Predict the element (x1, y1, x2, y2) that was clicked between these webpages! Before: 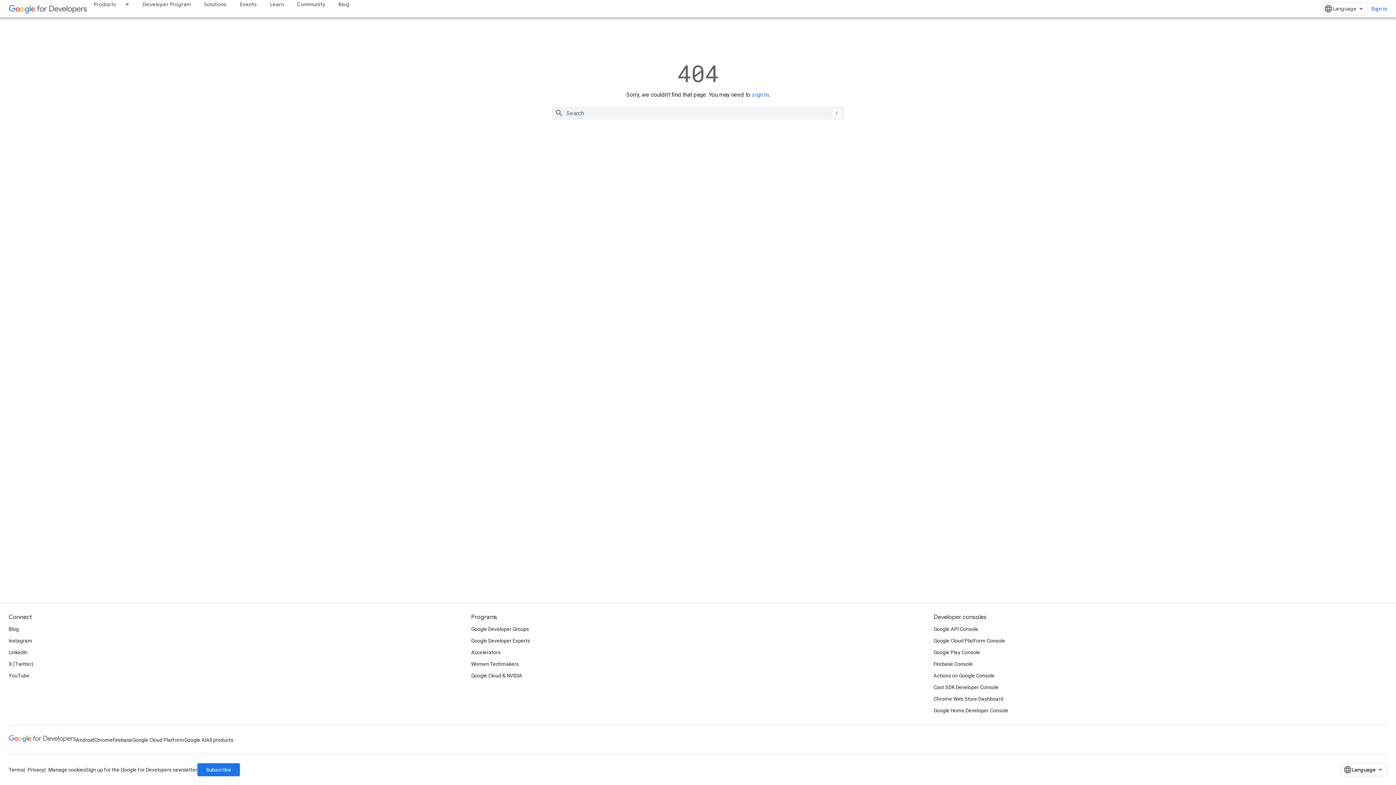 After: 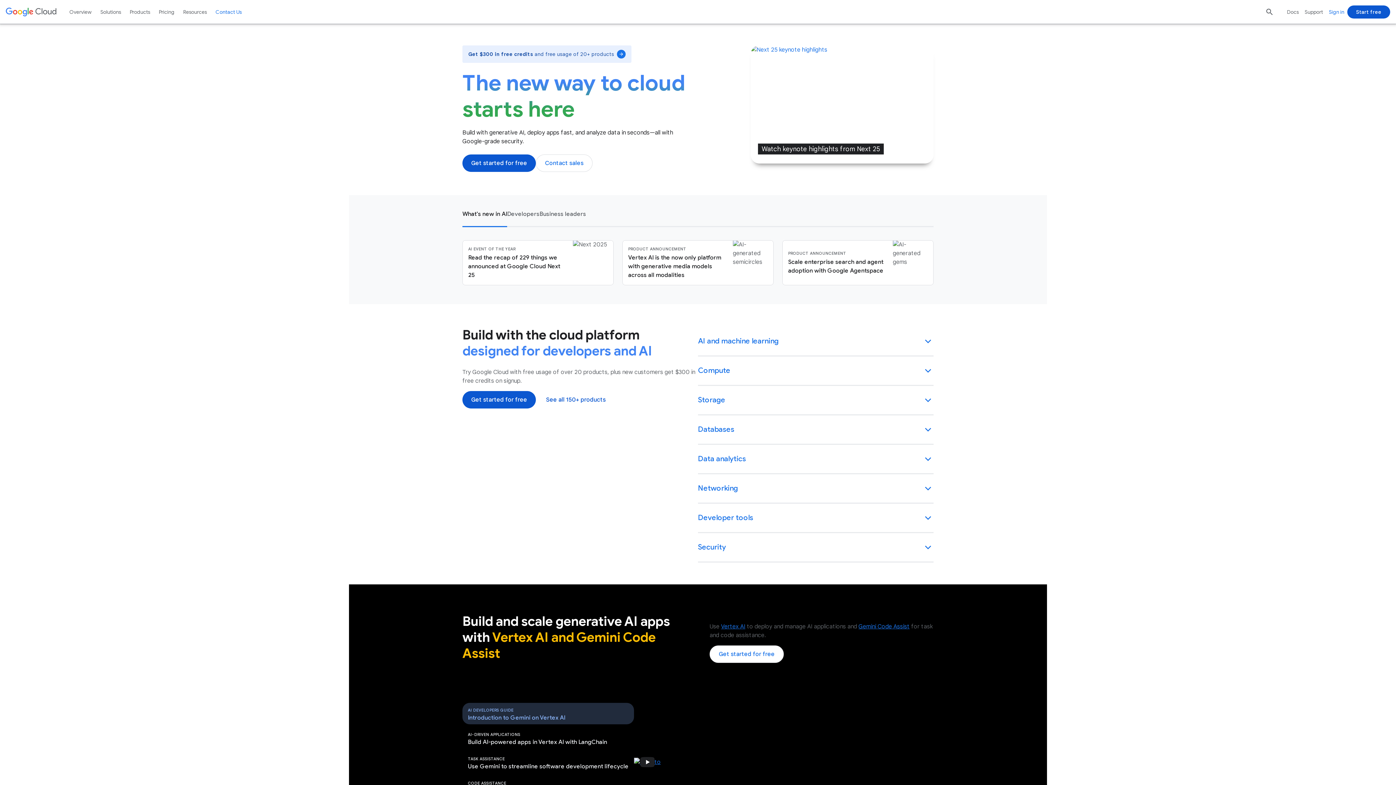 Action: bbox: (132, 734, 184, 746) label: Google Cloud Platform